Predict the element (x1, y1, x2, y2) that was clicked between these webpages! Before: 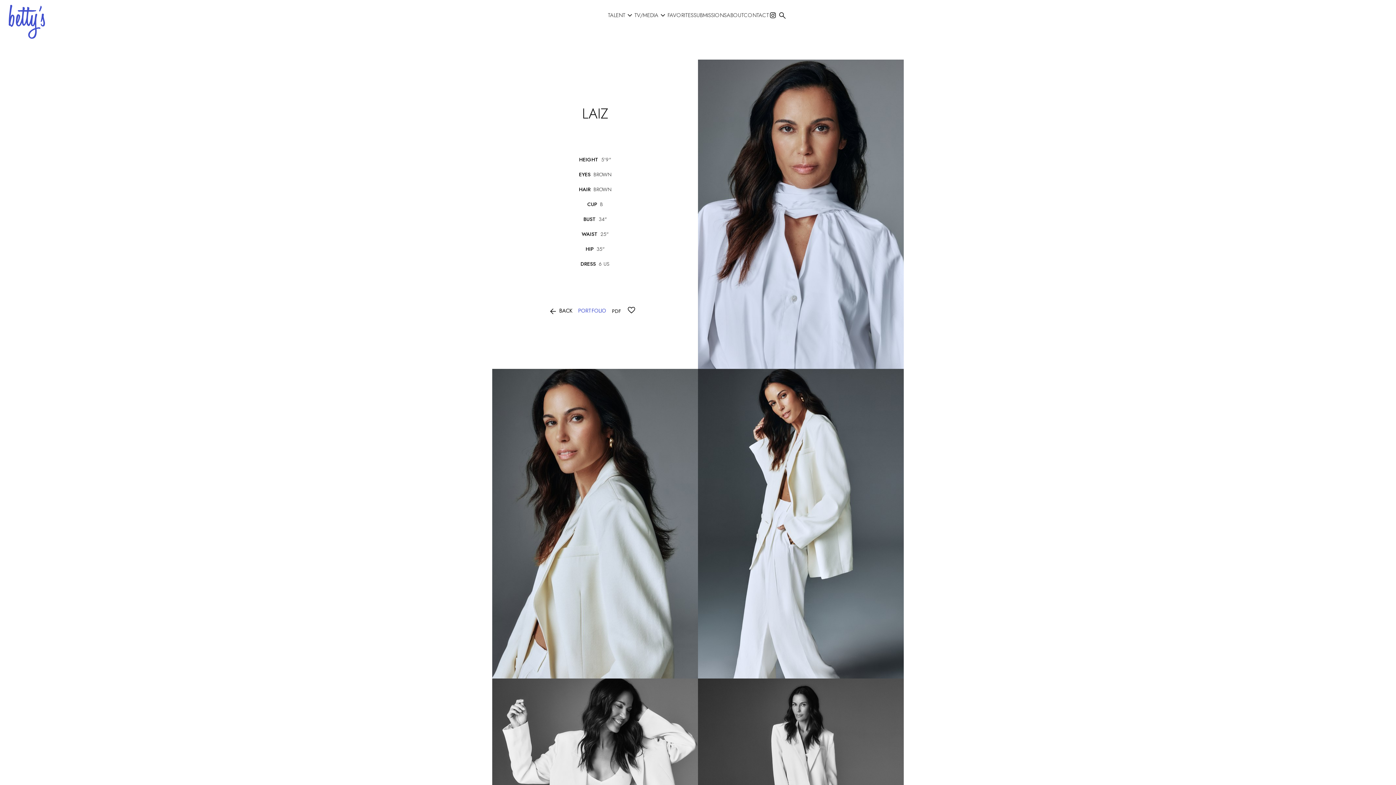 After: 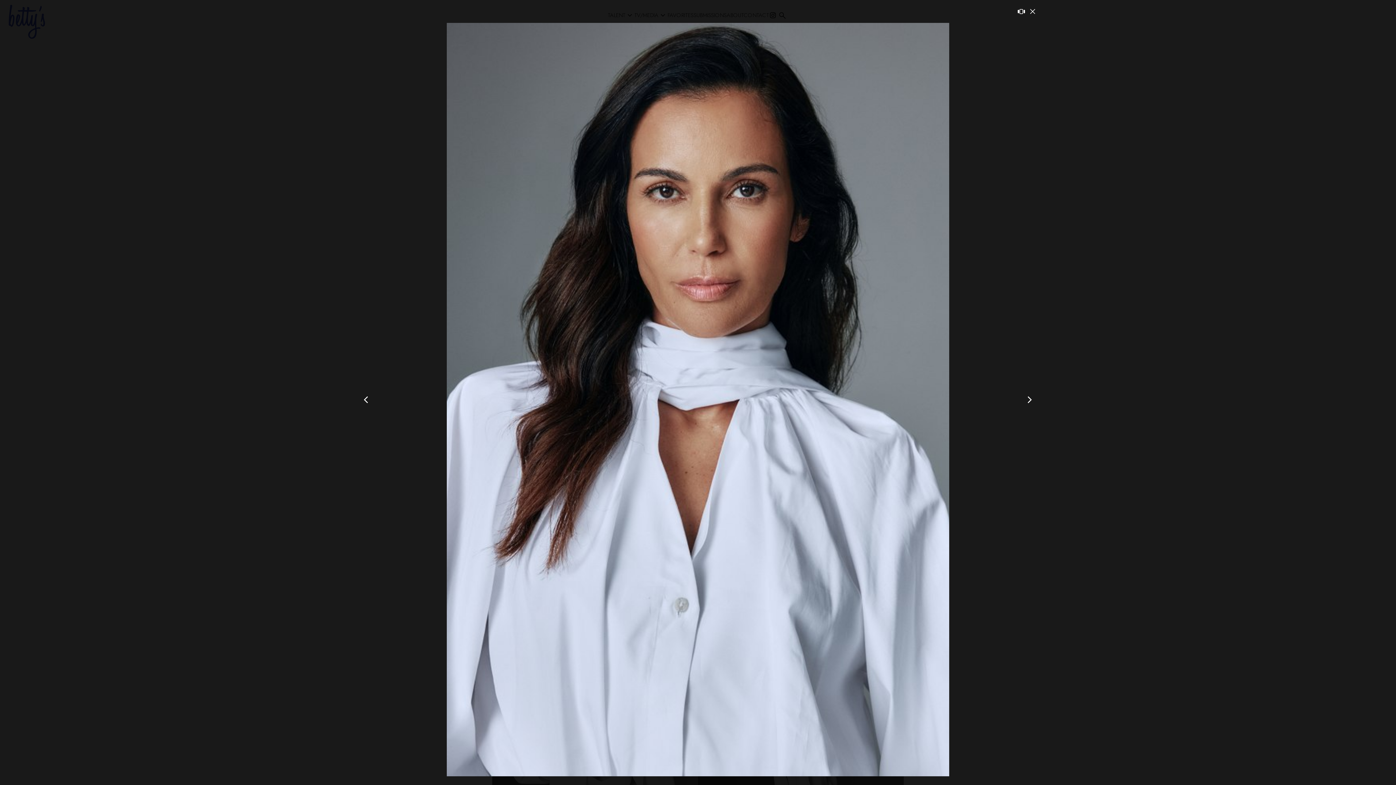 Action: bbox: (698, 59, 904, 369)